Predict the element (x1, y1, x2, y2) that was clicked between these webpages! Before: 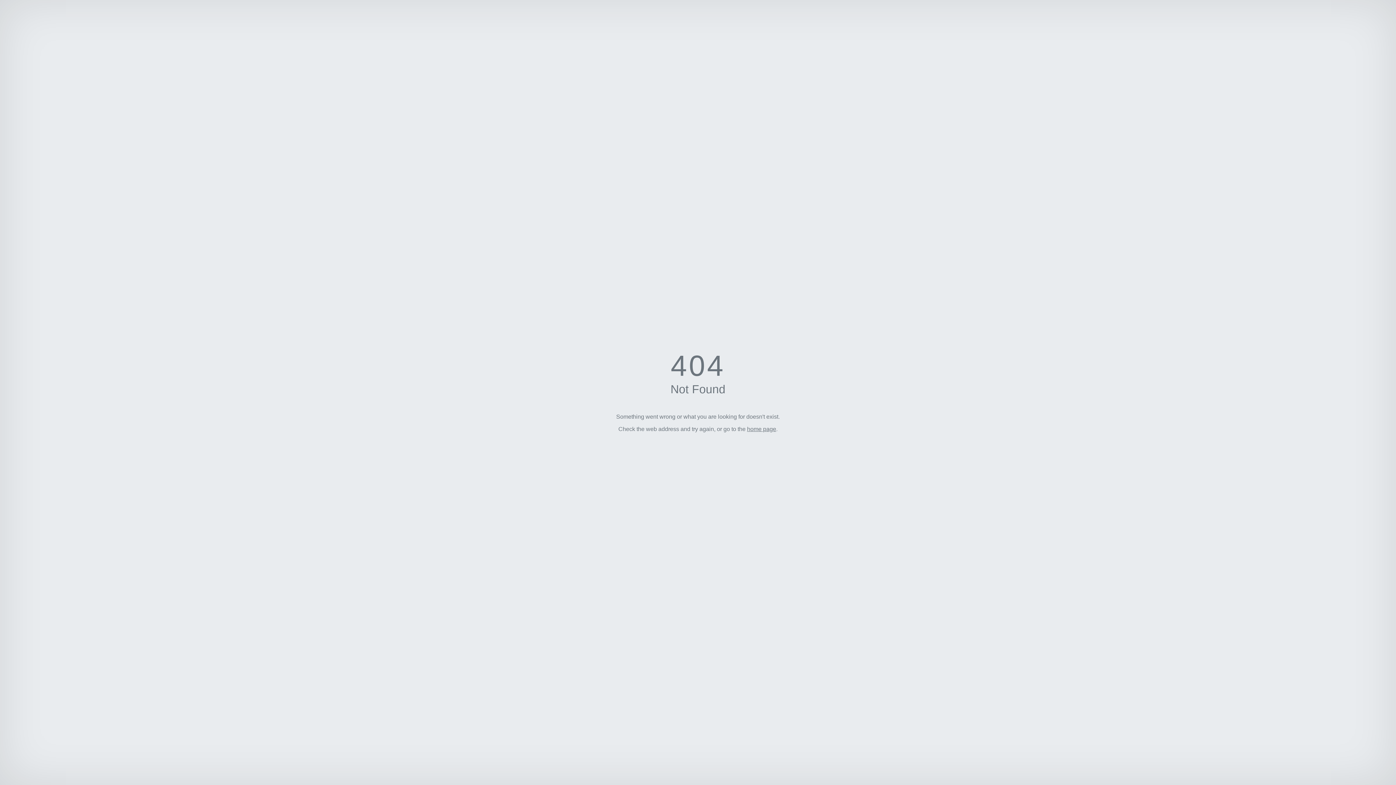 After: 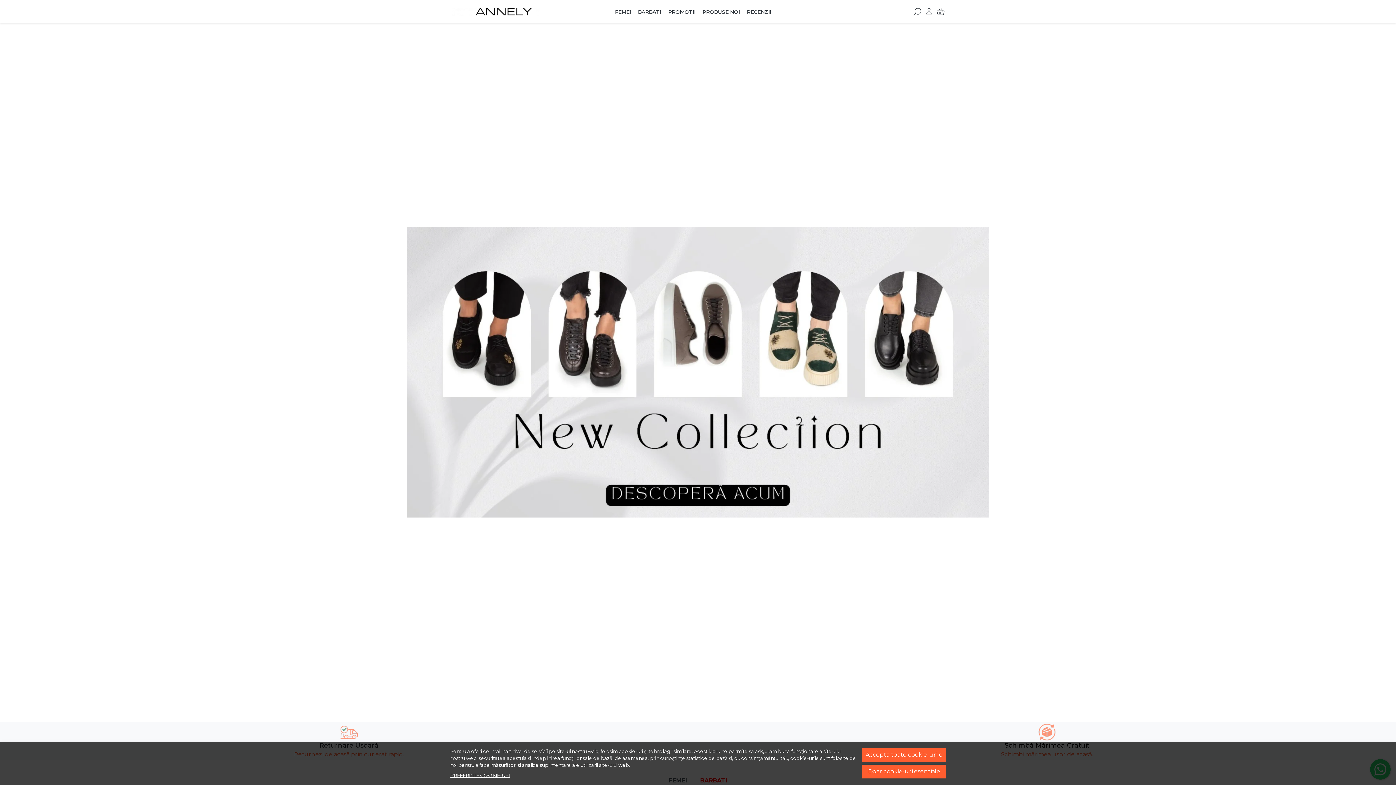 Action: label: home page bbox: (747, 426, 776, 432)